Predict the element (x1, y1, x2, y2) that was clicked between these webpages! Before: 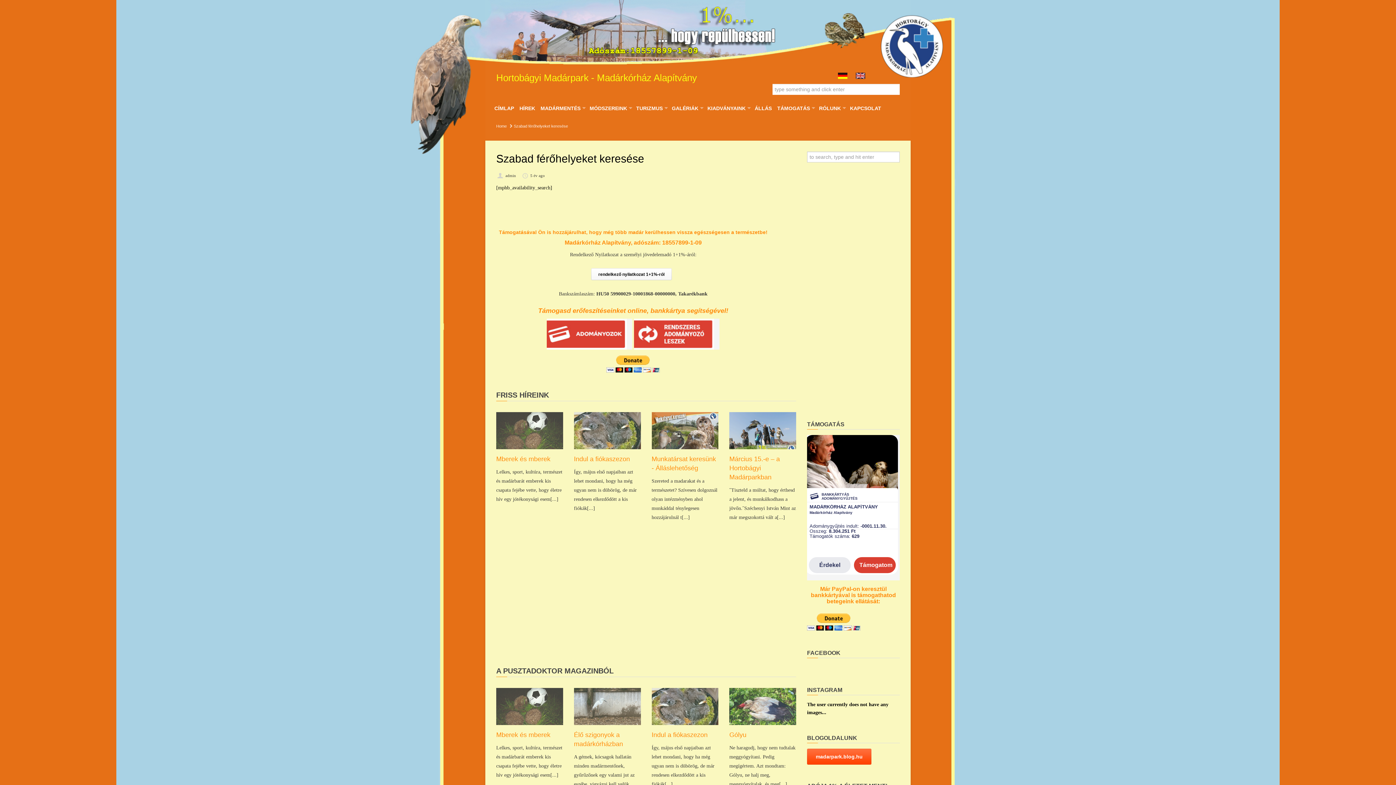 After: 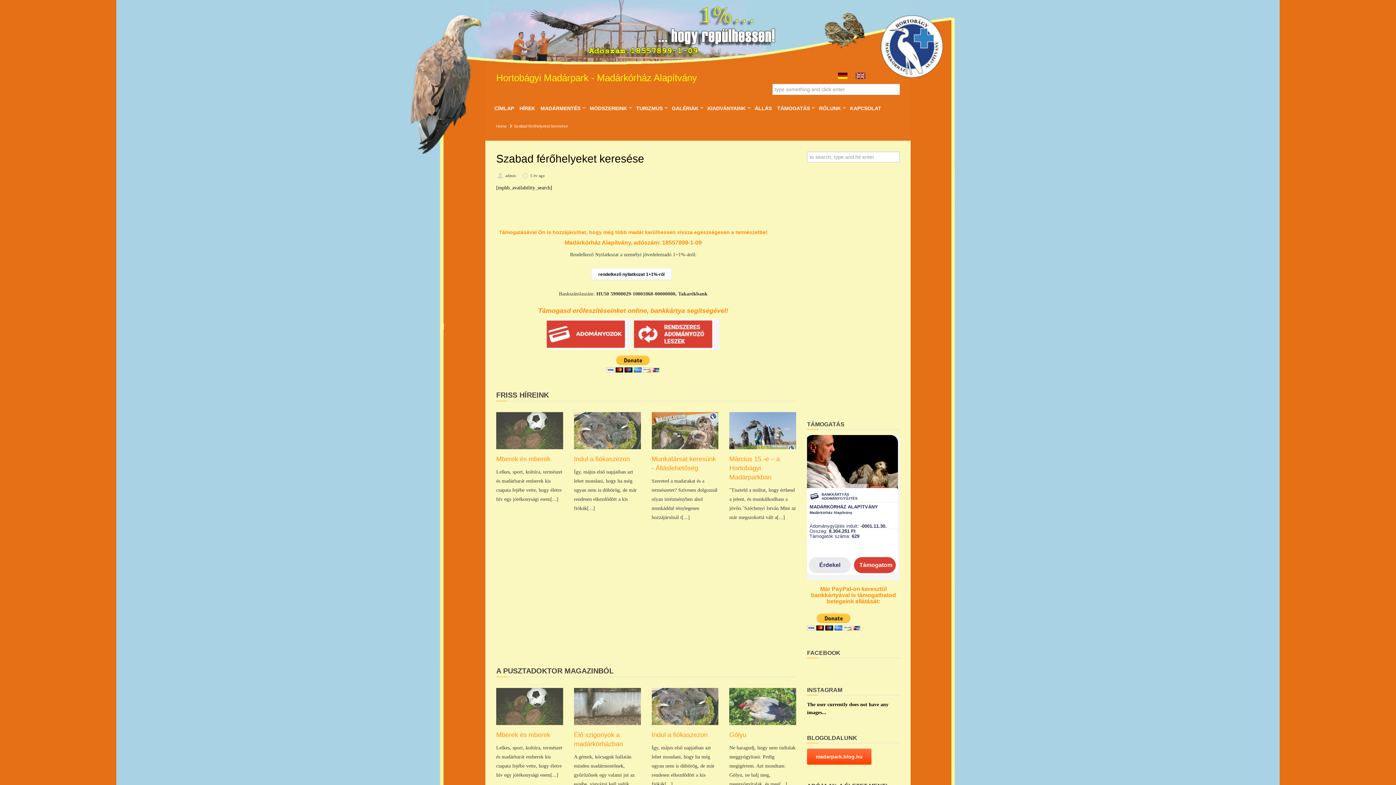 Action: label: rendelkező nyilatkozat 1+1%-ról bbox: (591, 268, 675, 280)